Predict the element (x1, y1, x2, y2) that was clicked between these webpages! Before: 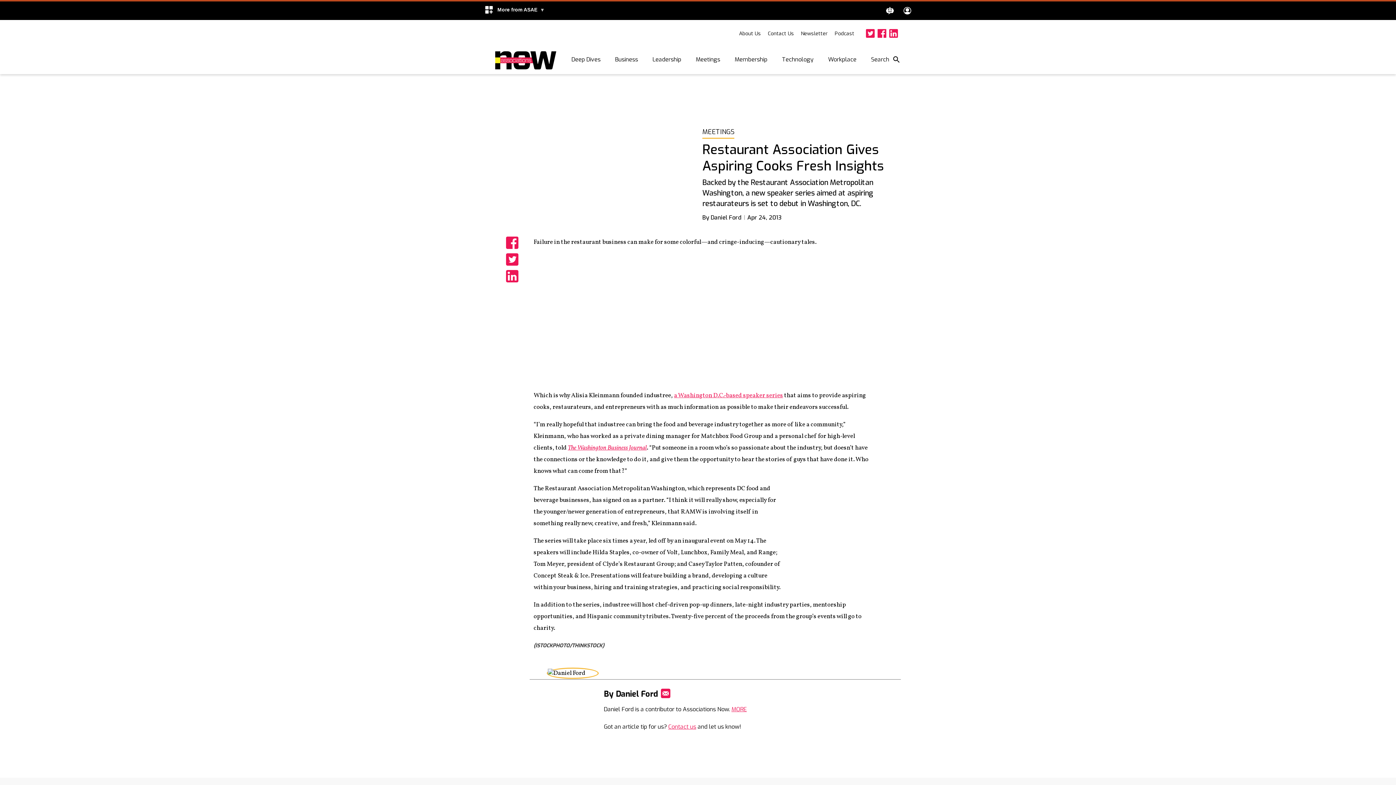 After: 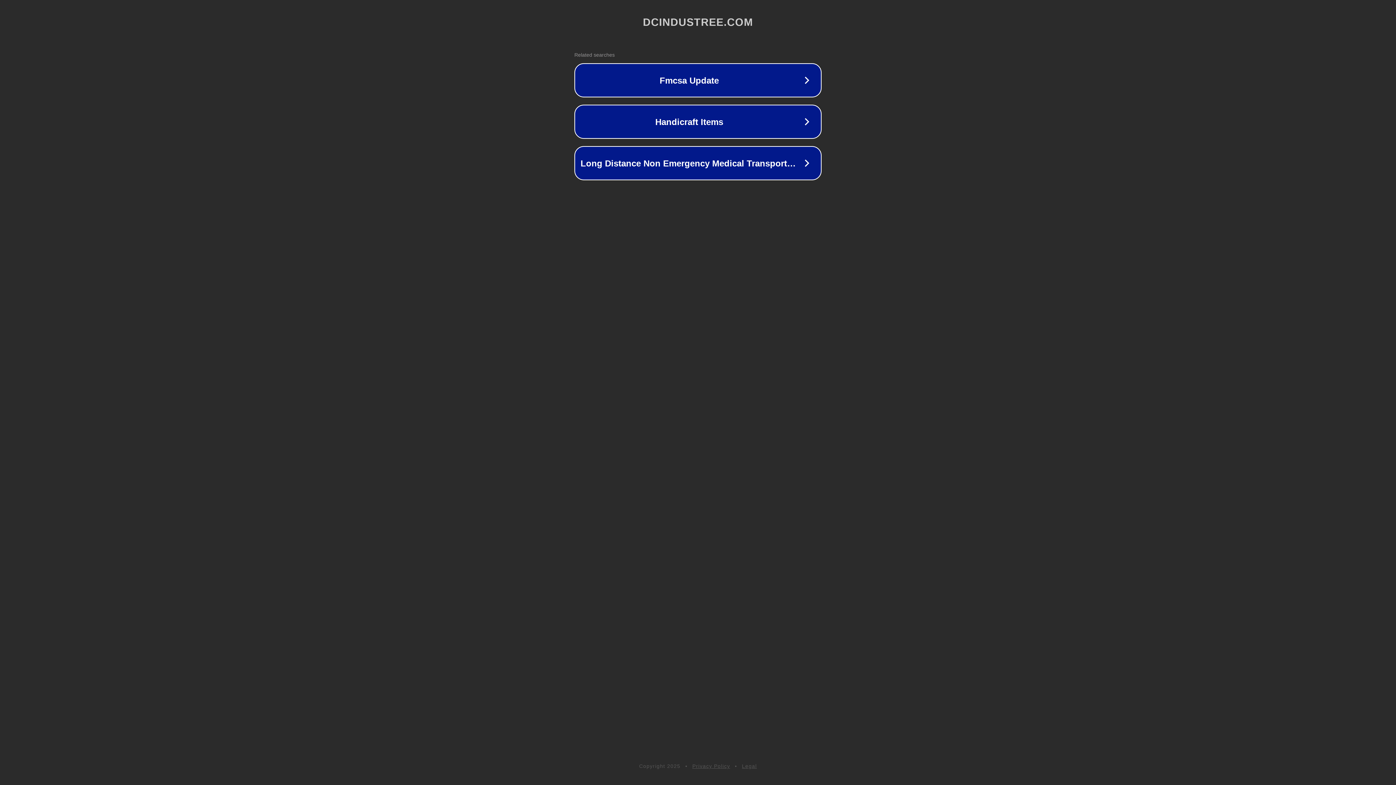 Action: bbox: (674, 391, 783, 400) label: a Washington D.C.-based speaker series